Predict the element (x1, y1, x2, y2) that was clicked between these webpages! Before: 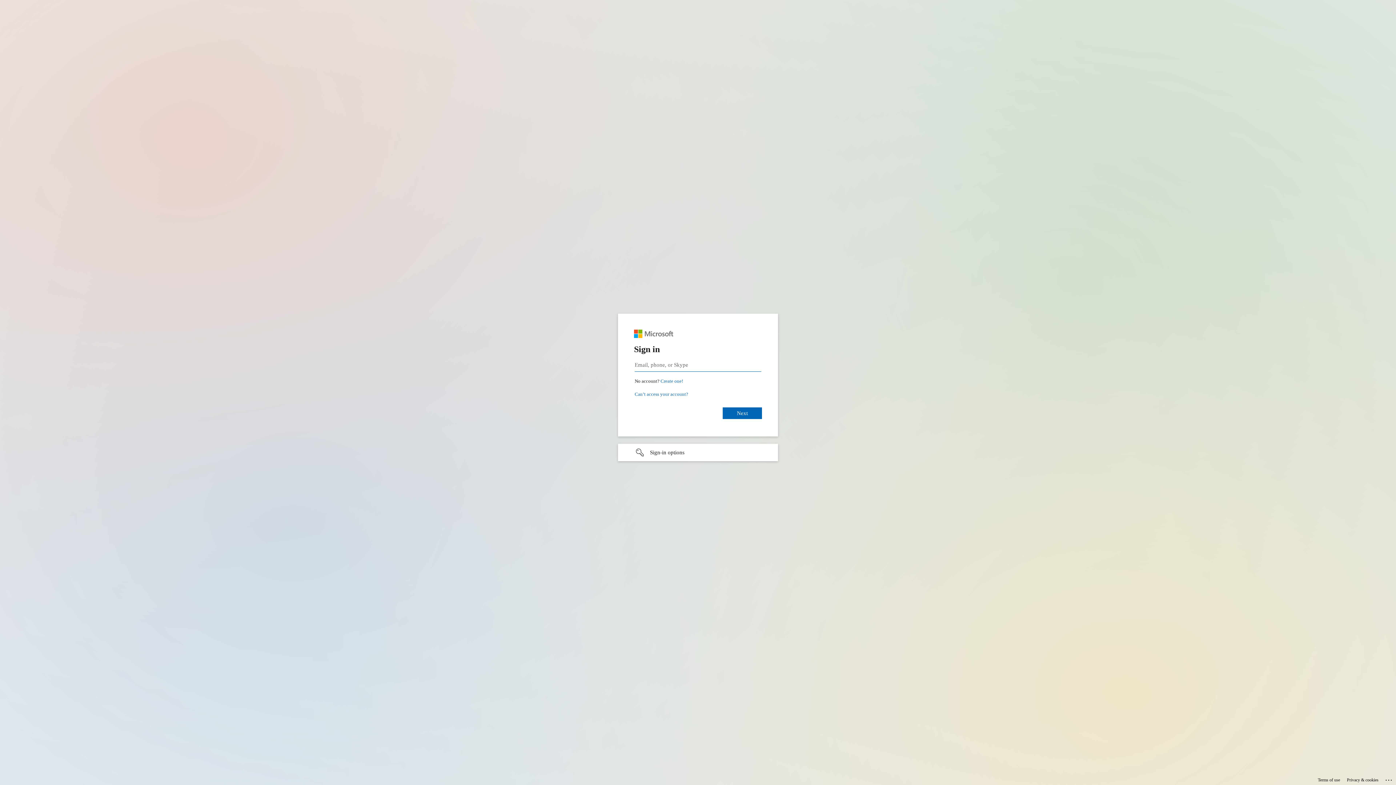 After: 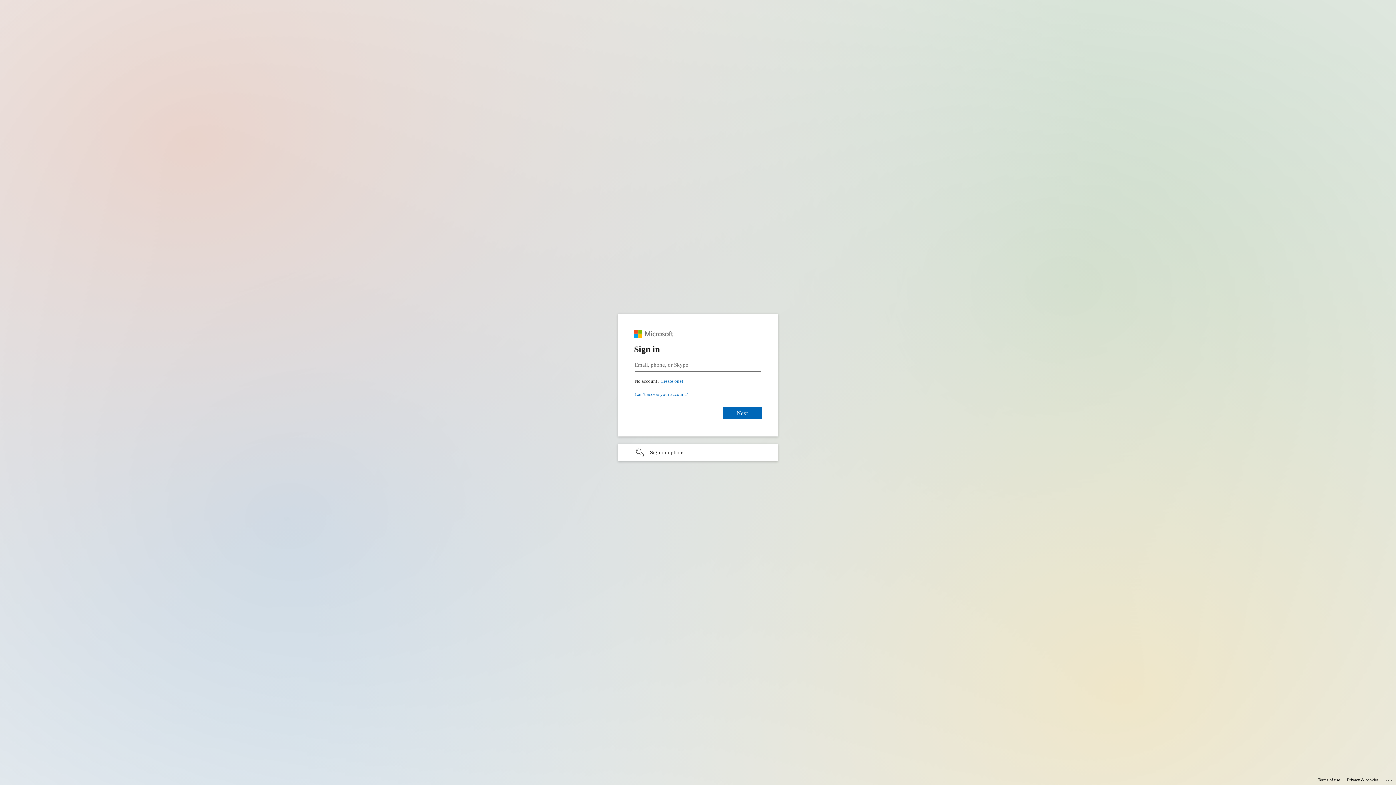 Action: bbox: (1347, 775, 1378, 785) label: Privacy & cookies